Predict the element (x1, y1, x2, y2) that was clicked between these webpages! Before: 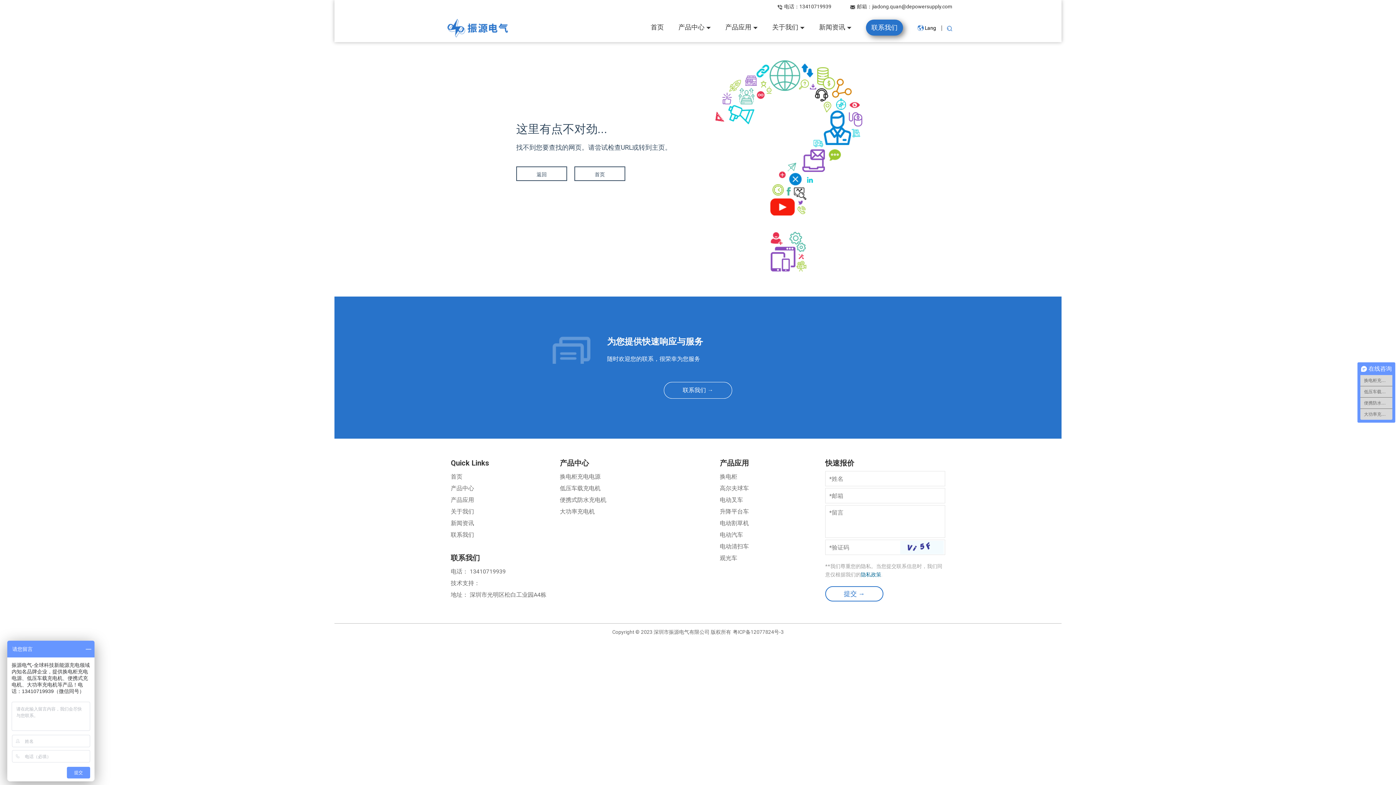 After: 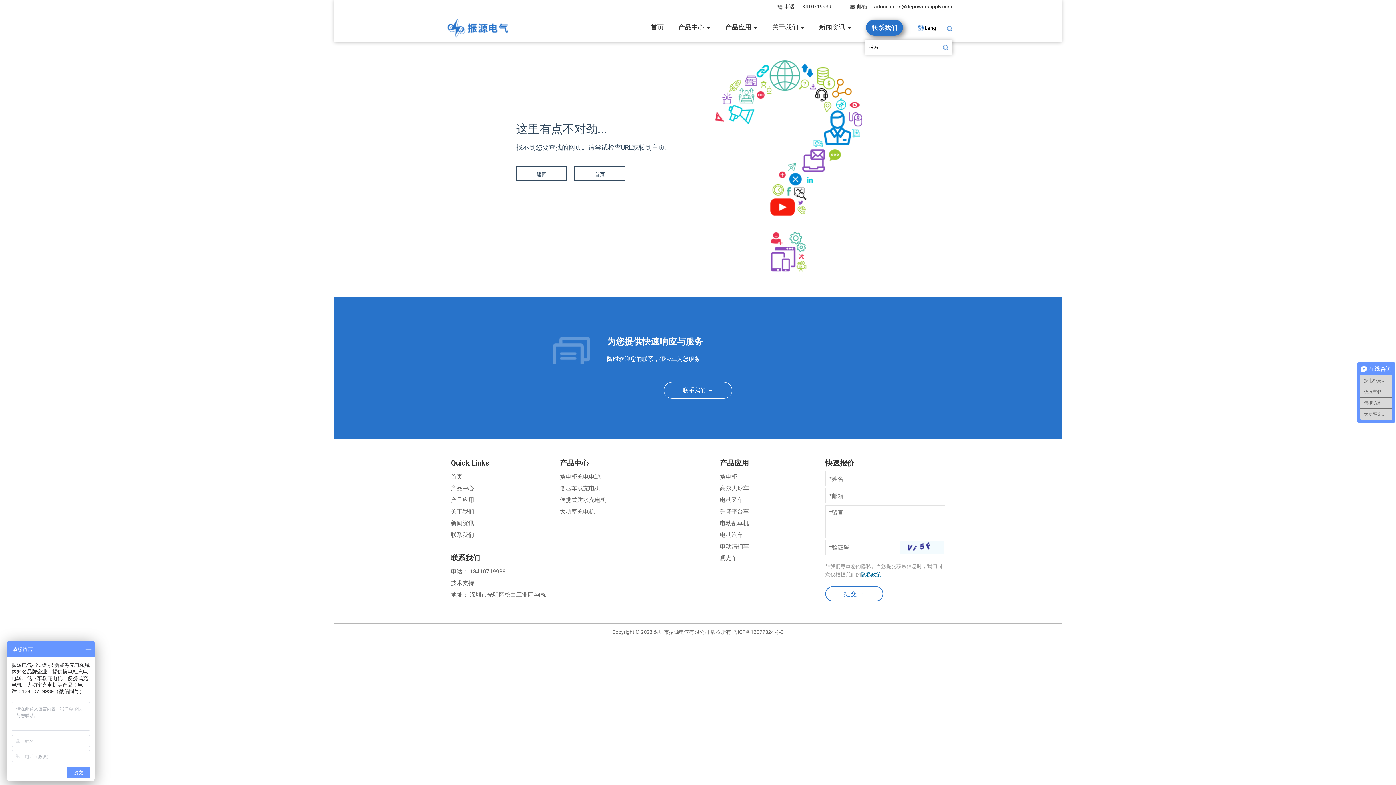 Action: bbox: (941, 25, 952, 30)